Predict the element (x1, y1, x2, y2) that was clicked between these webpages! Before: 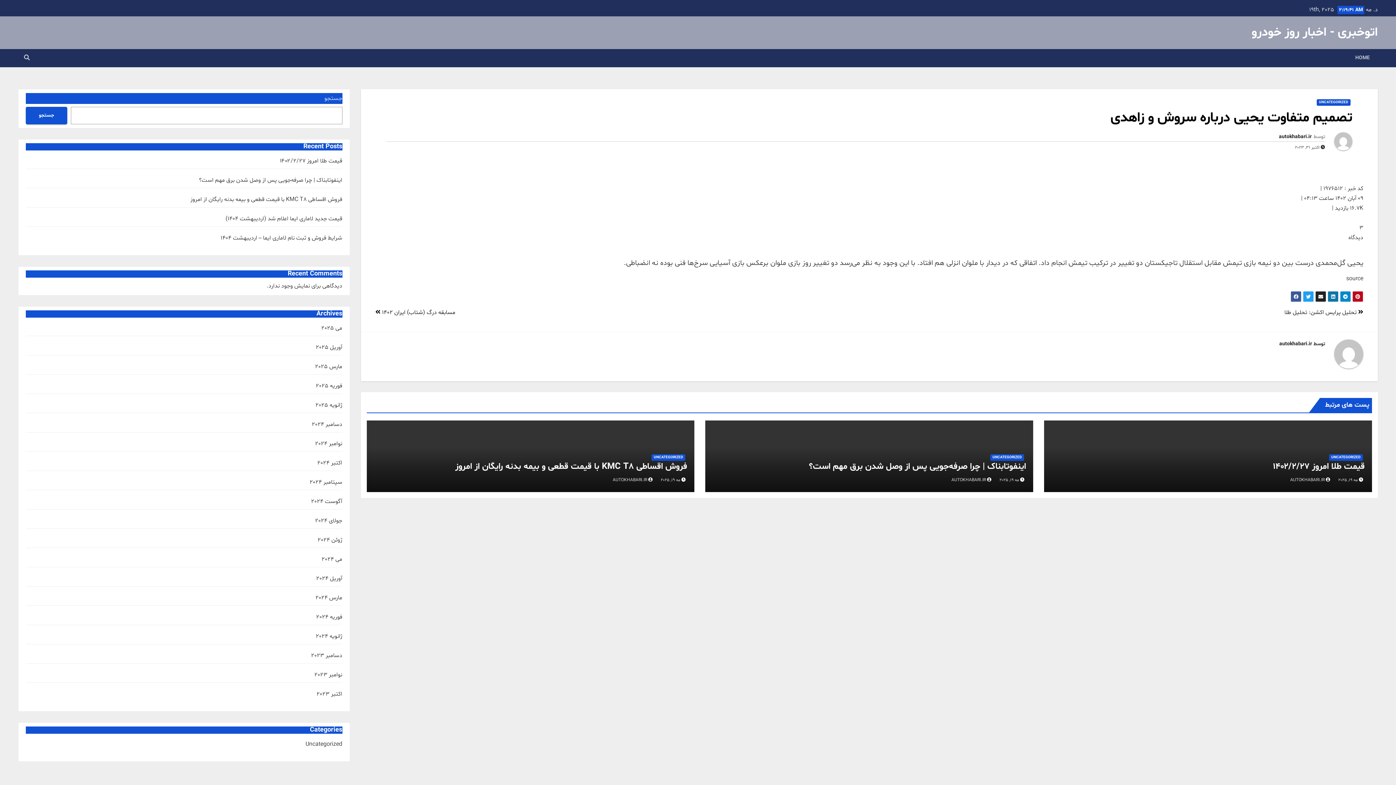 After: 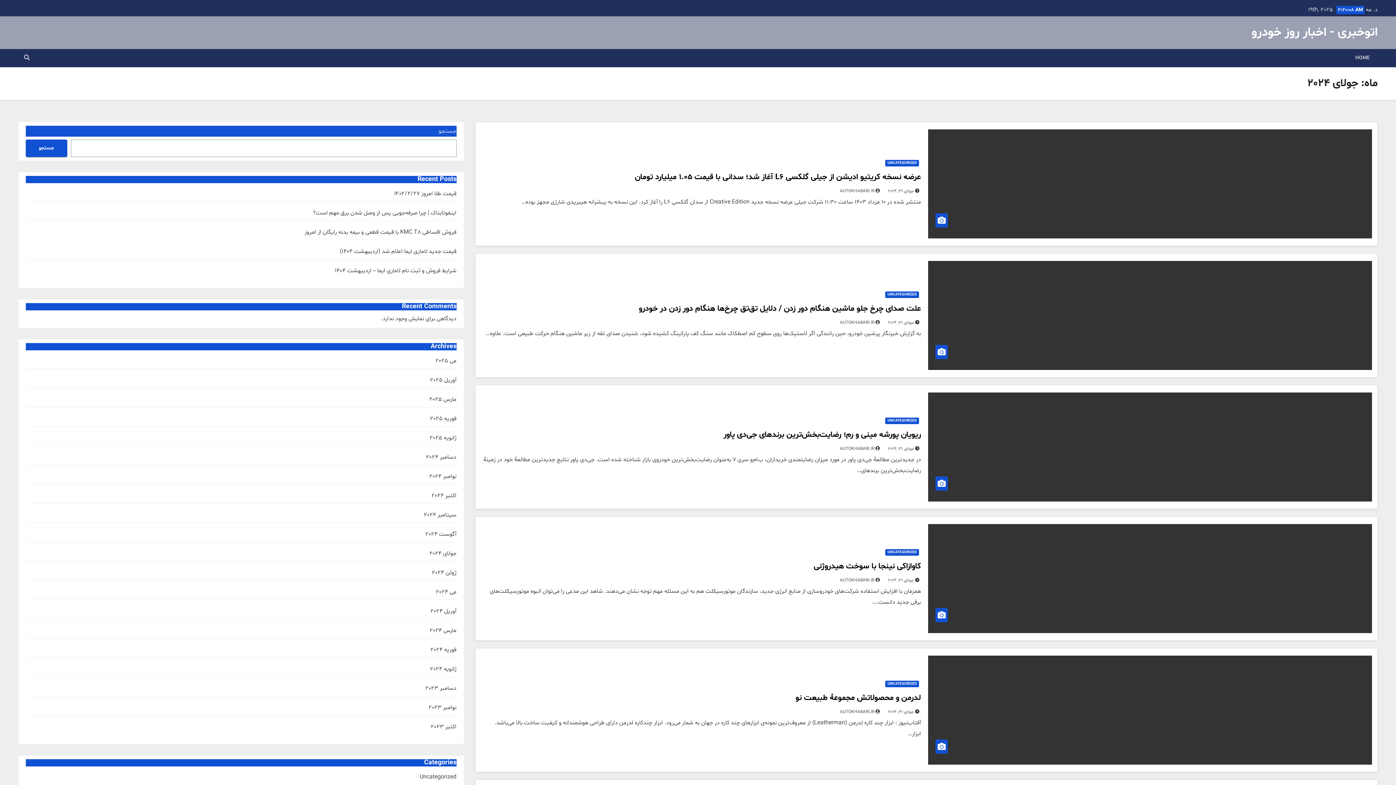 Action: bbox: (315, 517, 342, 525) label: جولای 2024